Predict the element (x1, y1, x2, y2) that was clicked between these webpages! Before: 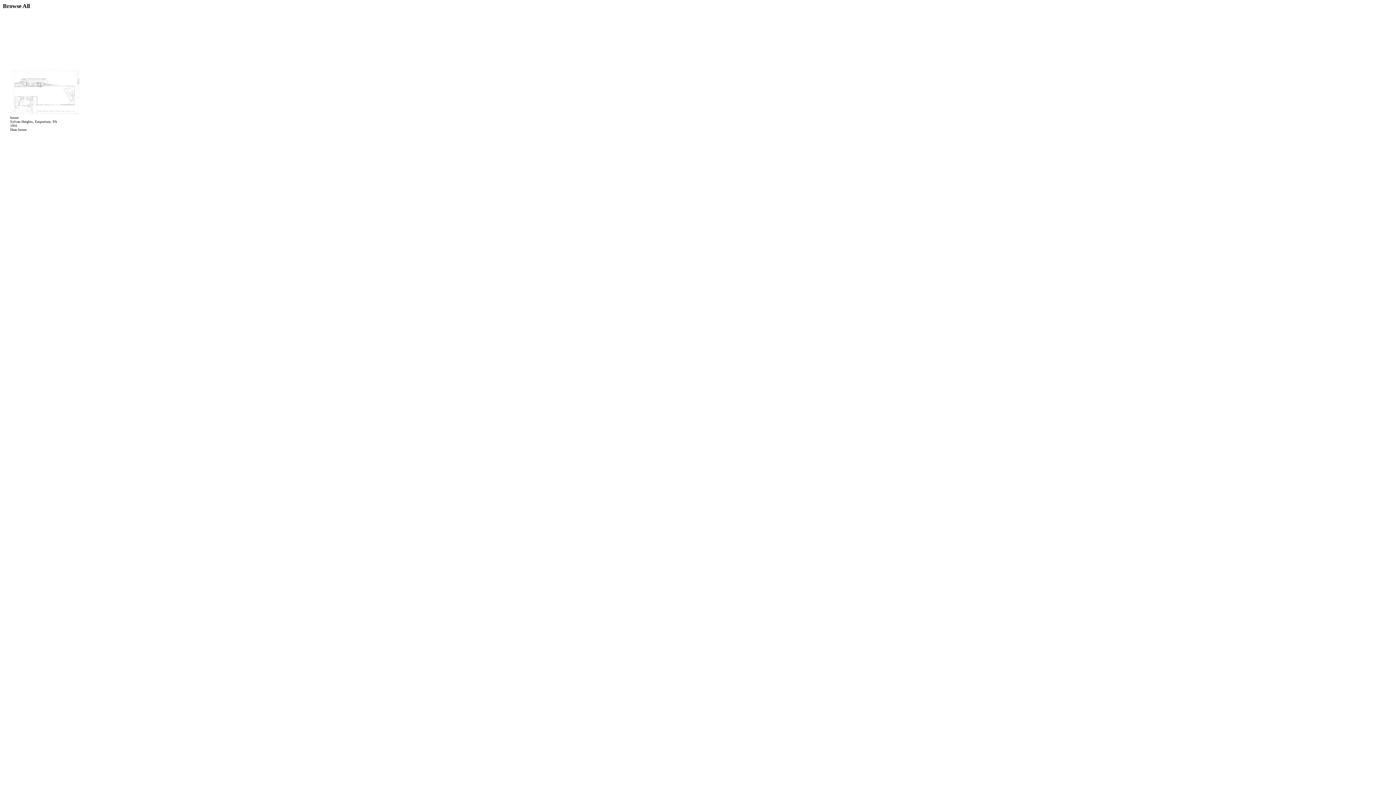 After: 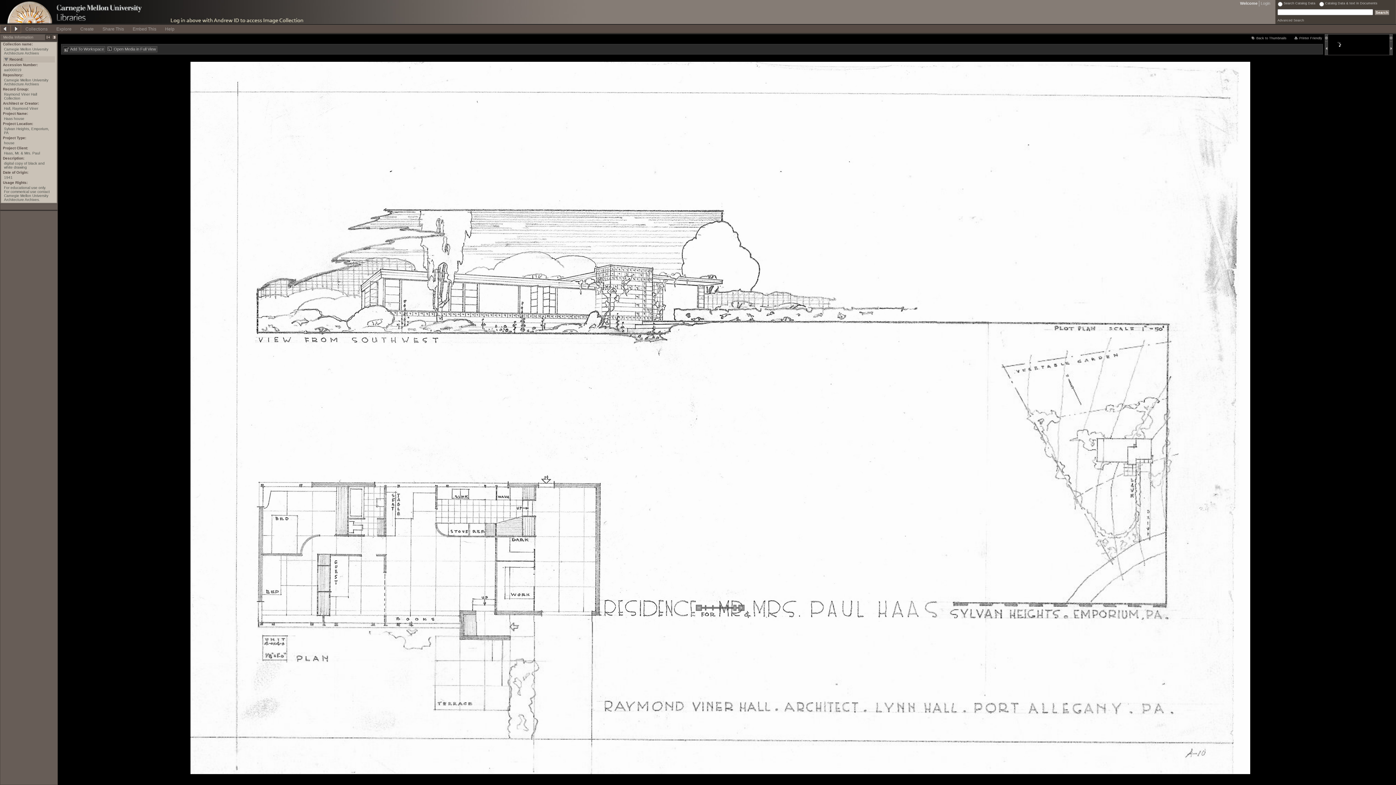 Action: bbox: (10, 110, 80, 116)